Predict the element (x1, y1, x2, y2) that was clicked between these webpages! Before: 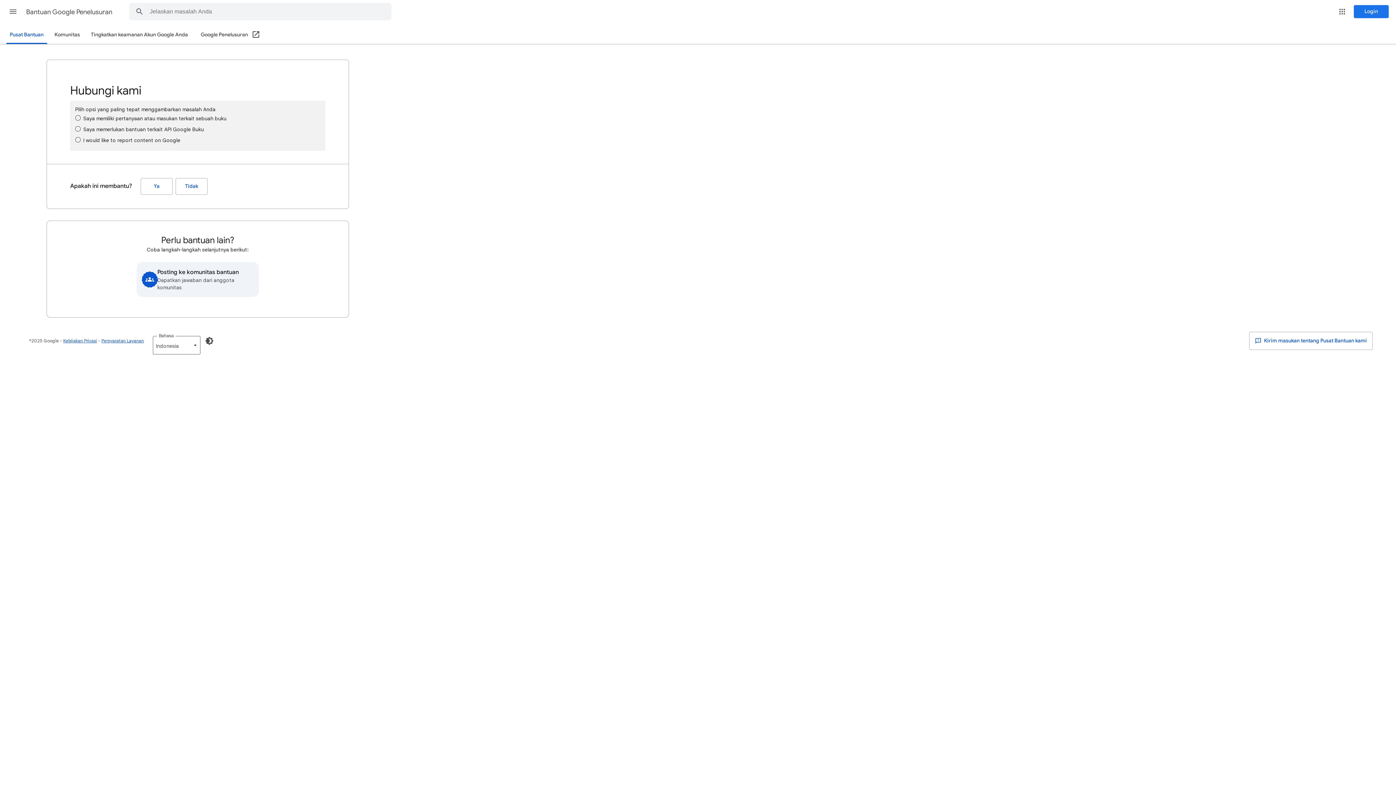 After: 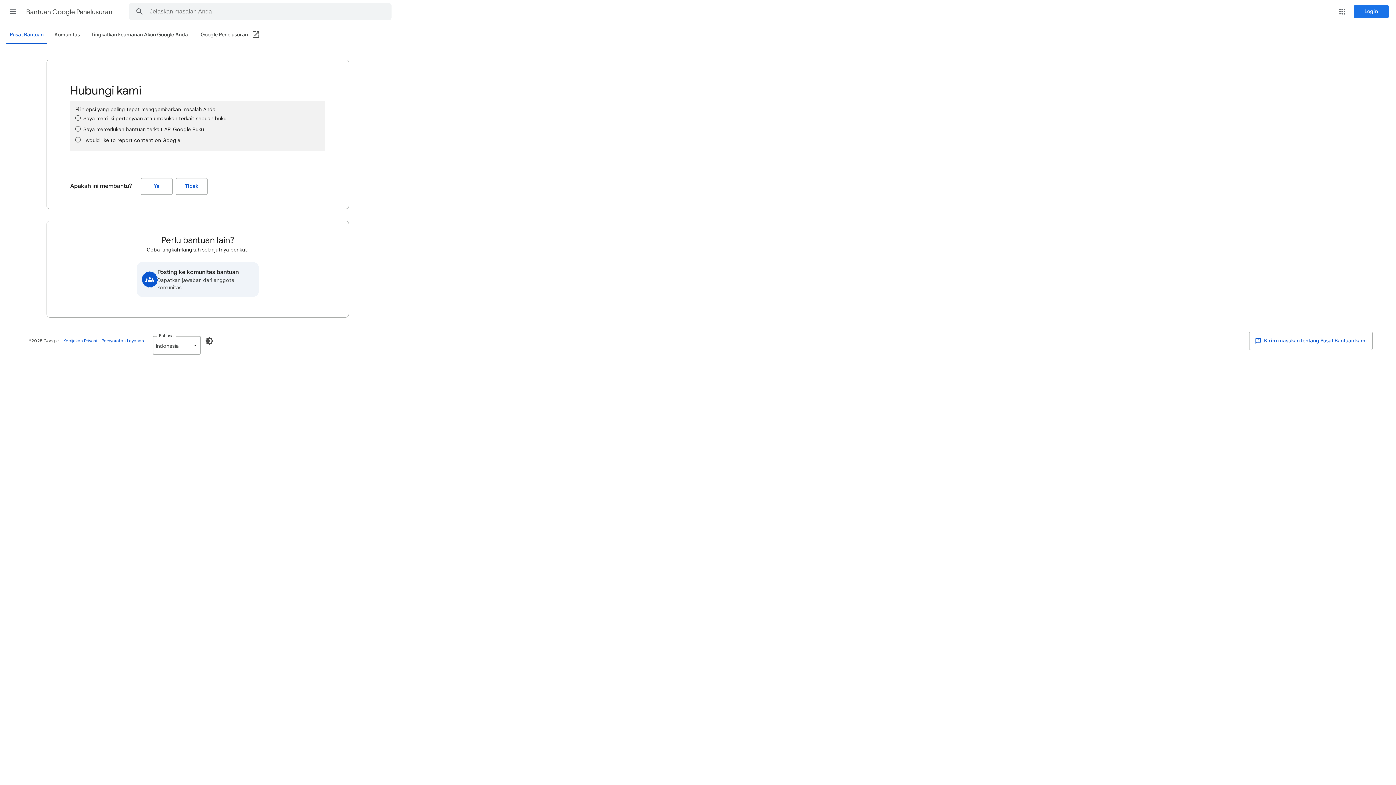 Action: label: Google Penelusuran (Buka di jendela baru) bbox: (200, 26, 260, 44)